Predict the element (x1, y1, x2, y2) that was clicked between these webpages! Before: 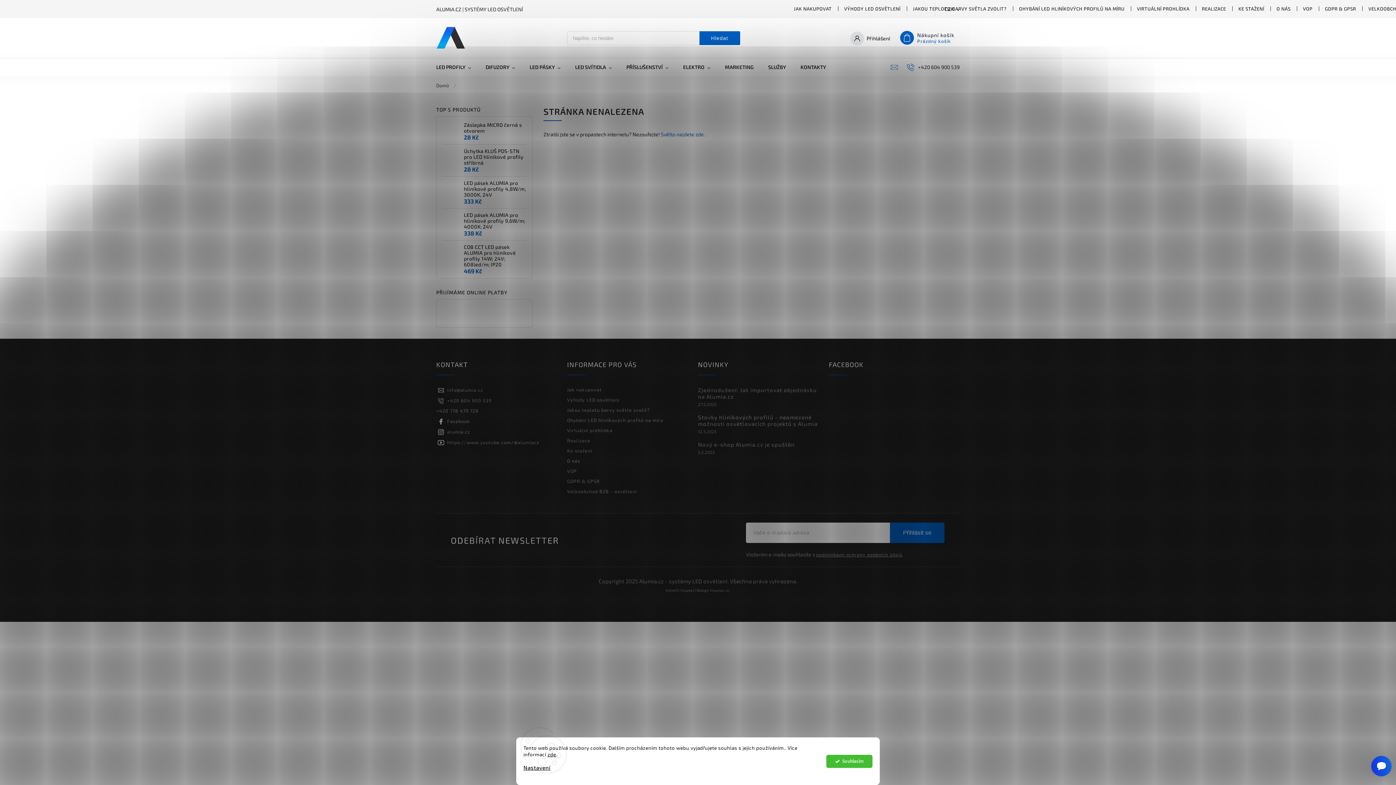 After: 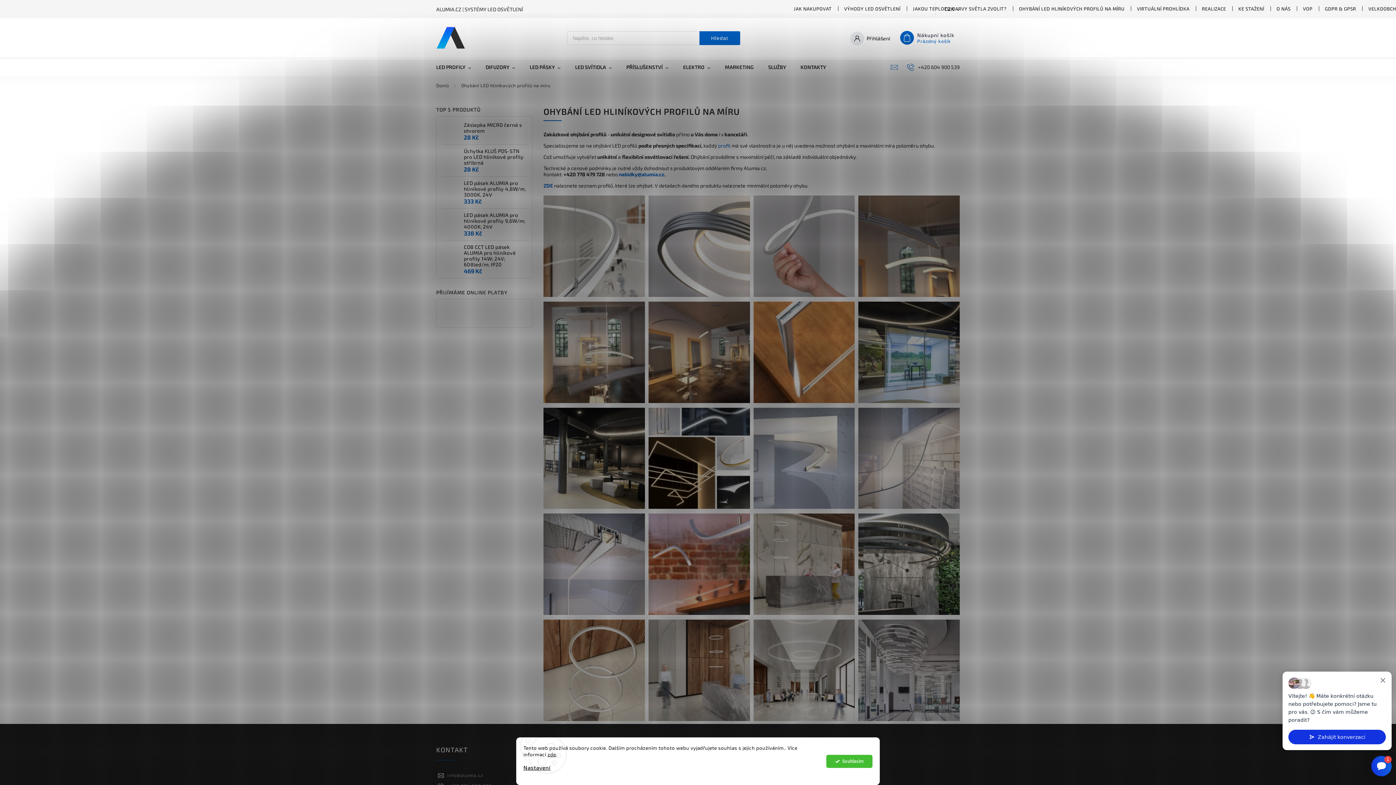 Action: label: Ohybání LED hliníkových profilů na míru bbox: (567, 417, 692, 423)